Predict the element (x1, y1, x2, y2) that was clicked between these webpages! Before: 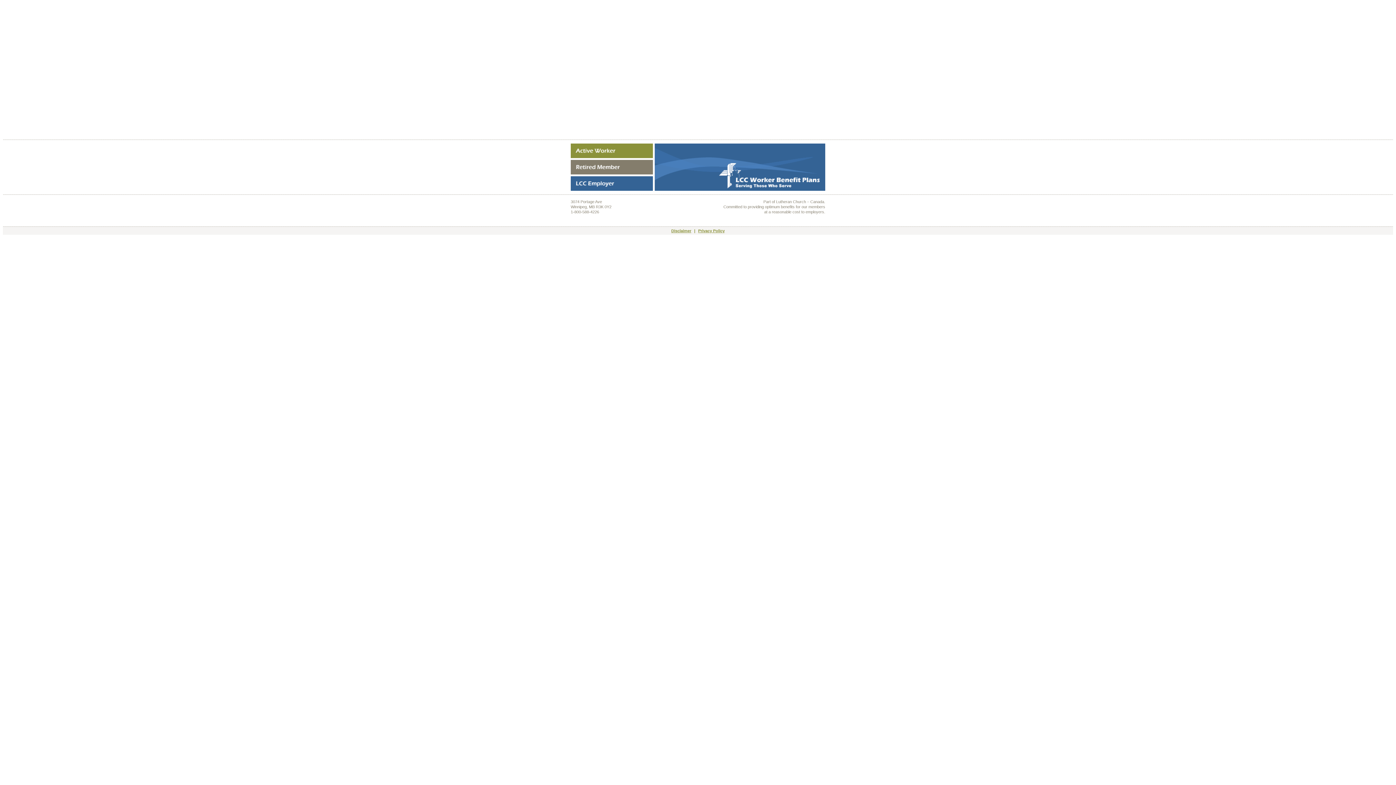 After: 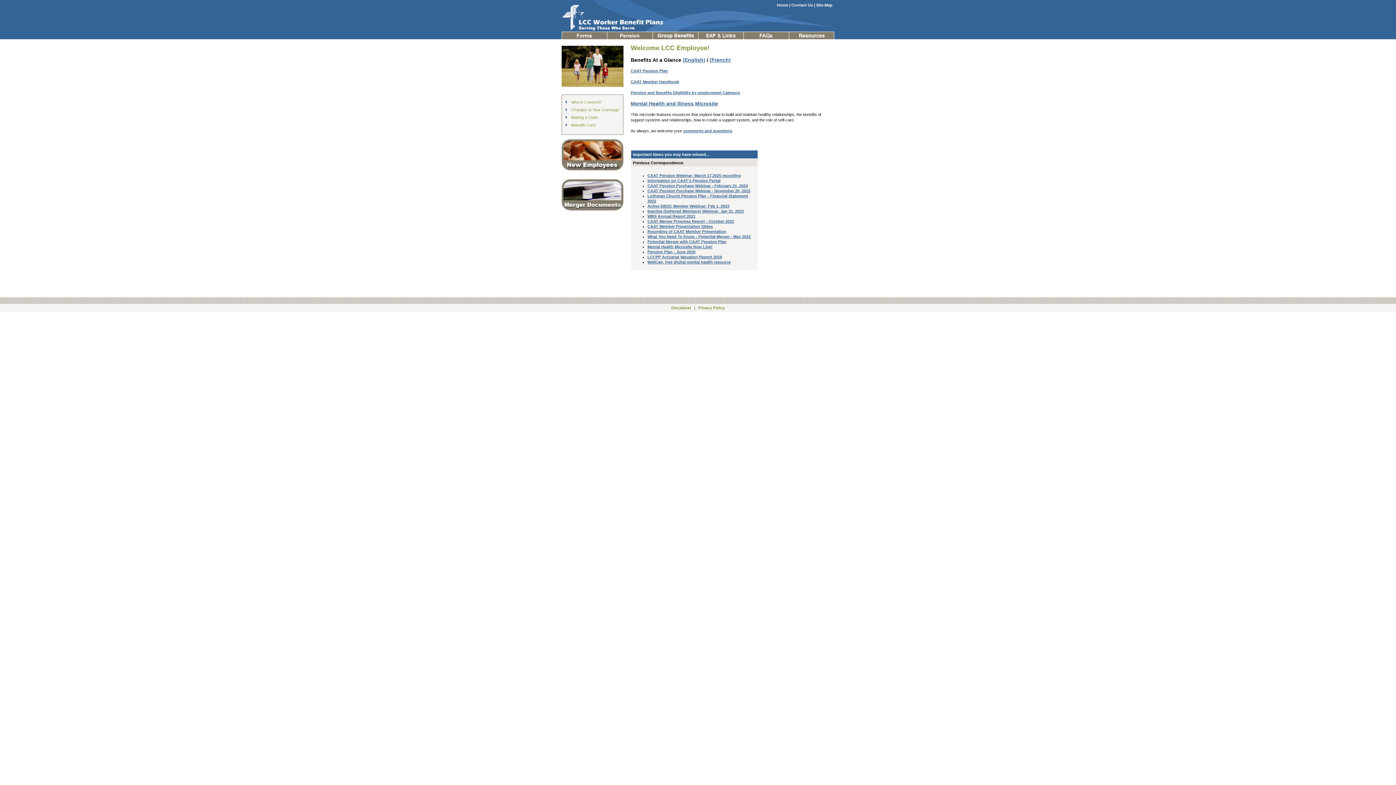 Action: bbox: (570, 153, 652, 160)